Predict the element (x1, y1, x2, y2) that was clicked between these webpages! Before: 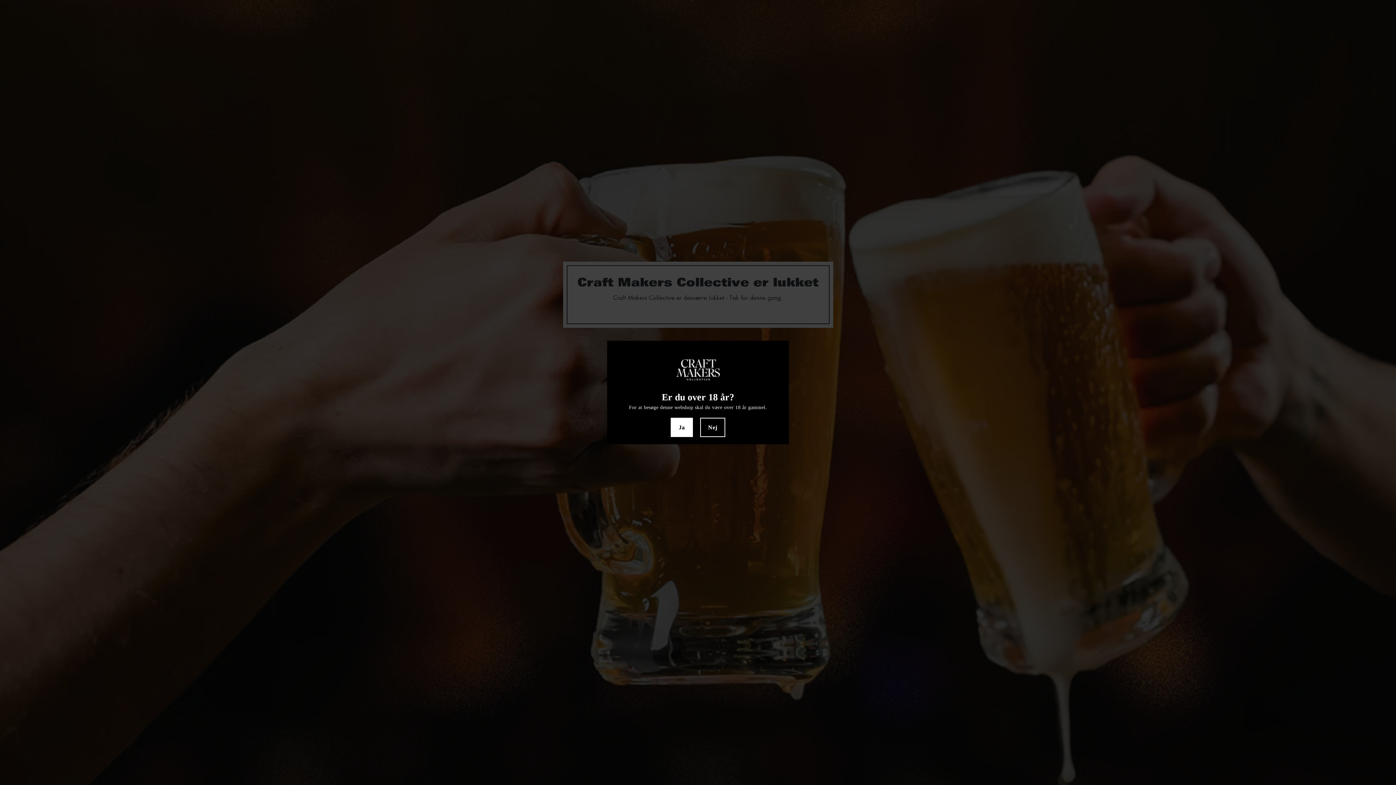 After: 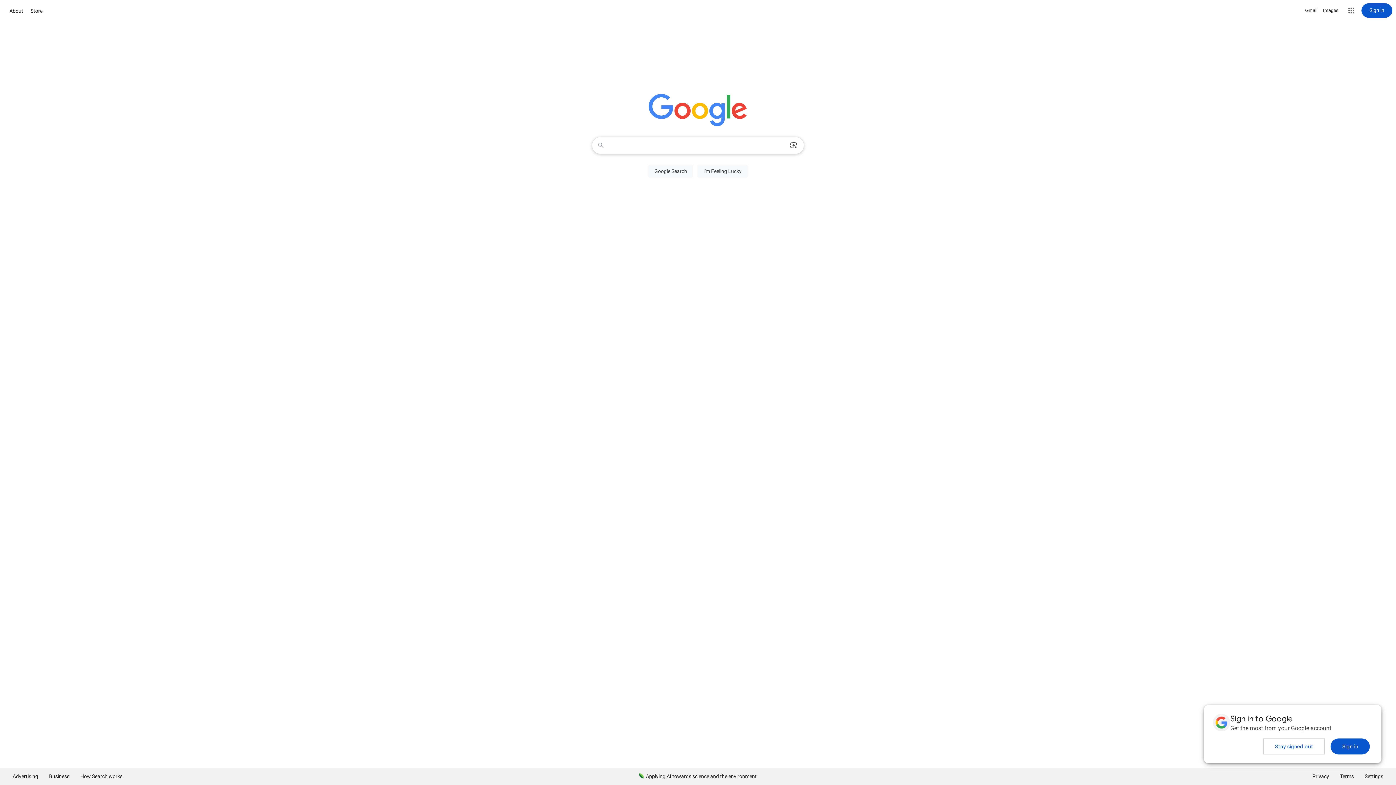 Action: bbox: (700, 418, 725, 437) label: Nej